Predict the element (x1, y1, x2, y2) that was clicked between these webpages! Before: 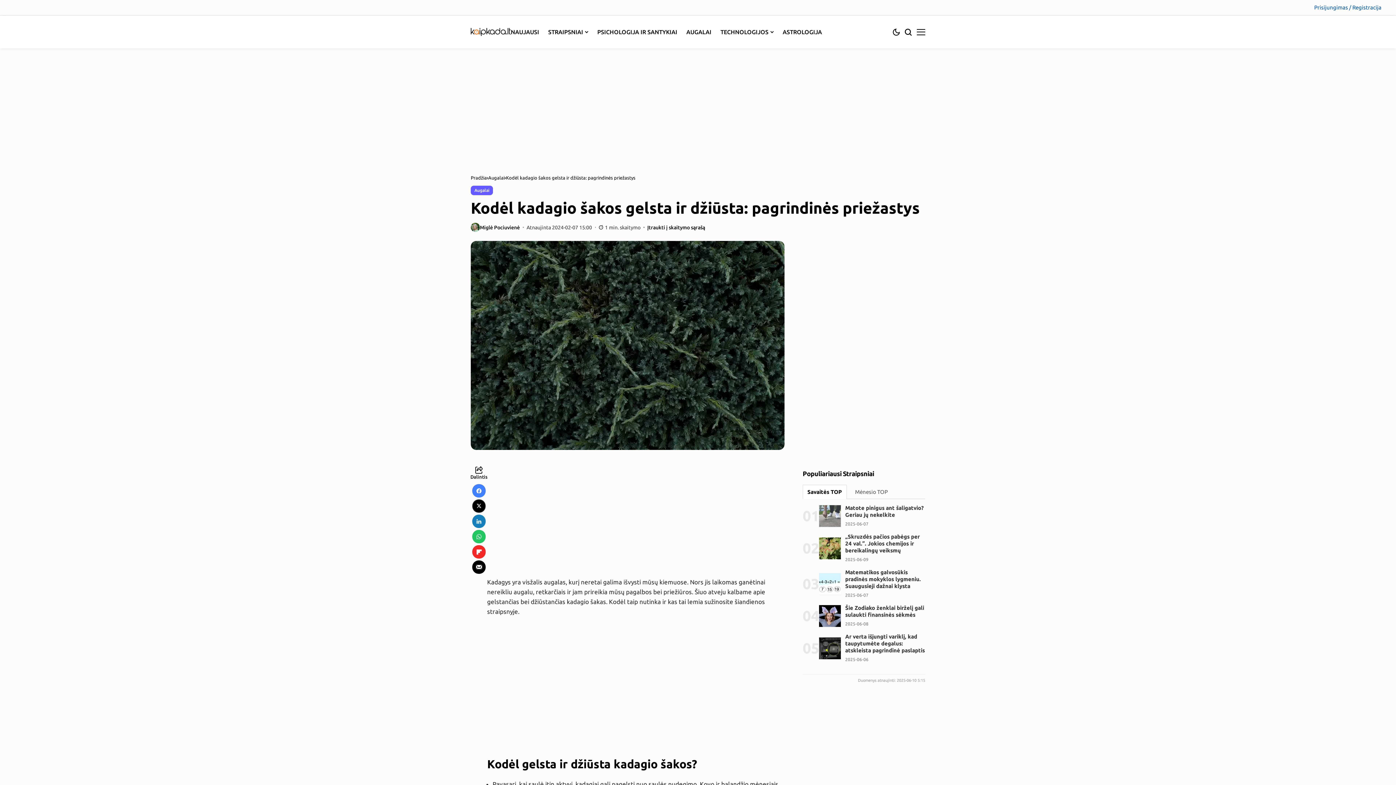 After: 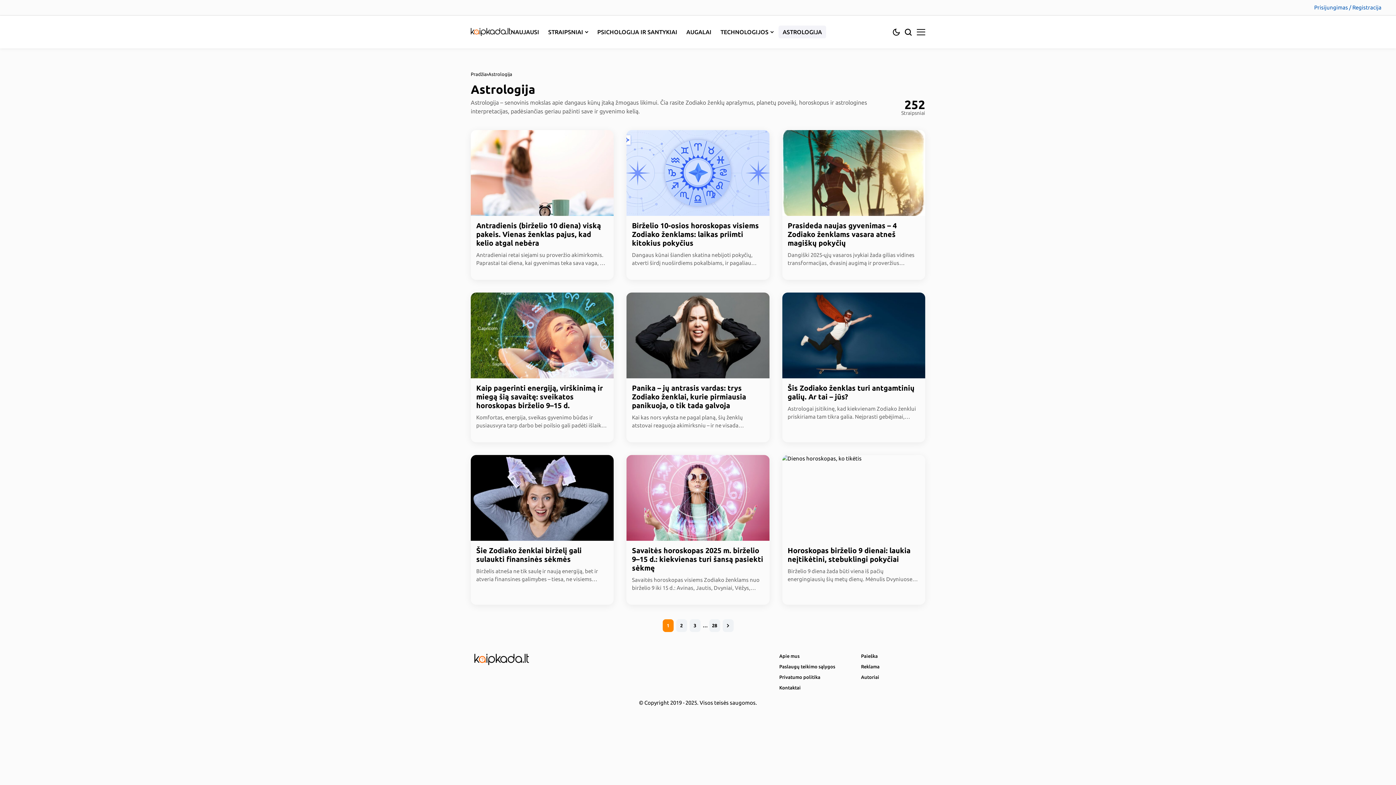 Action: label: ASTROLOGIJA bbox: (782, 15, 822, 48)